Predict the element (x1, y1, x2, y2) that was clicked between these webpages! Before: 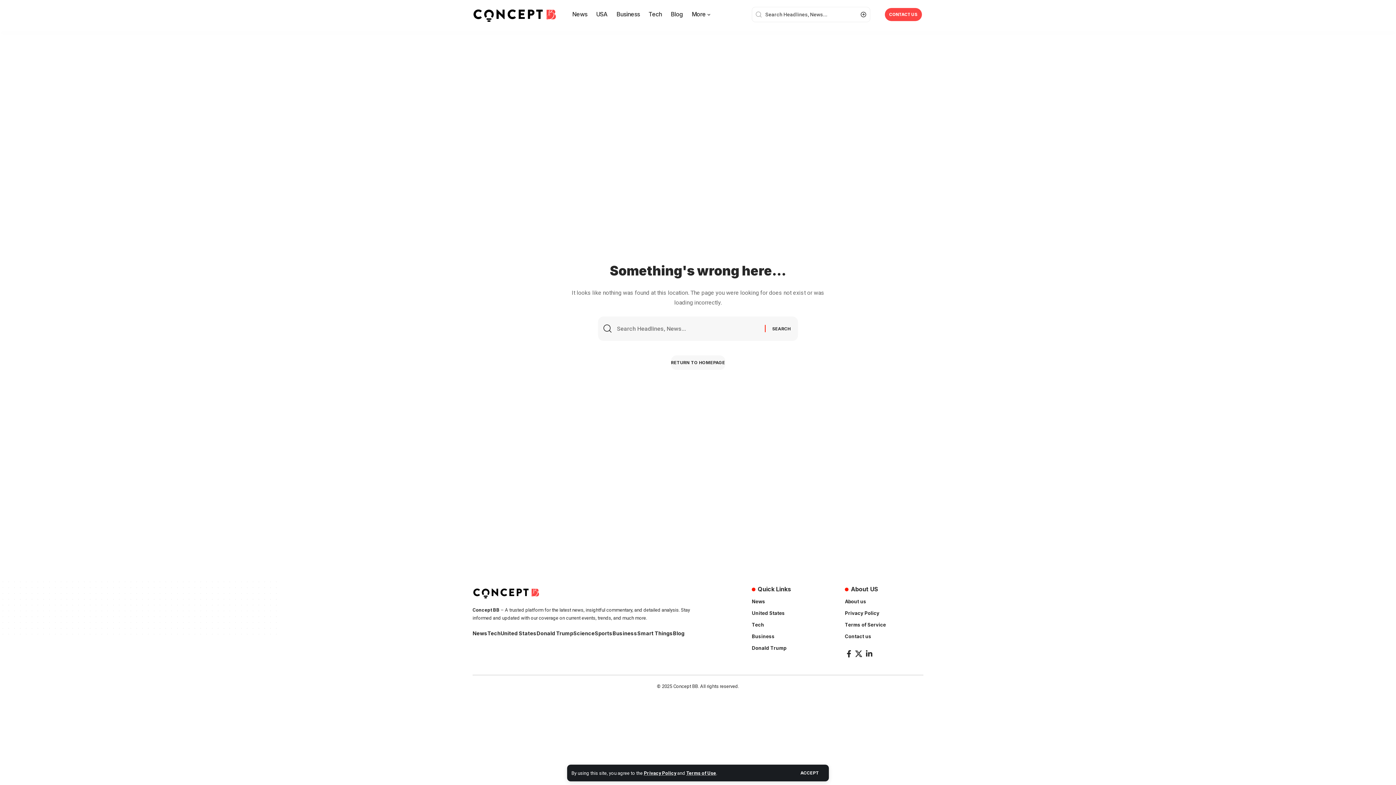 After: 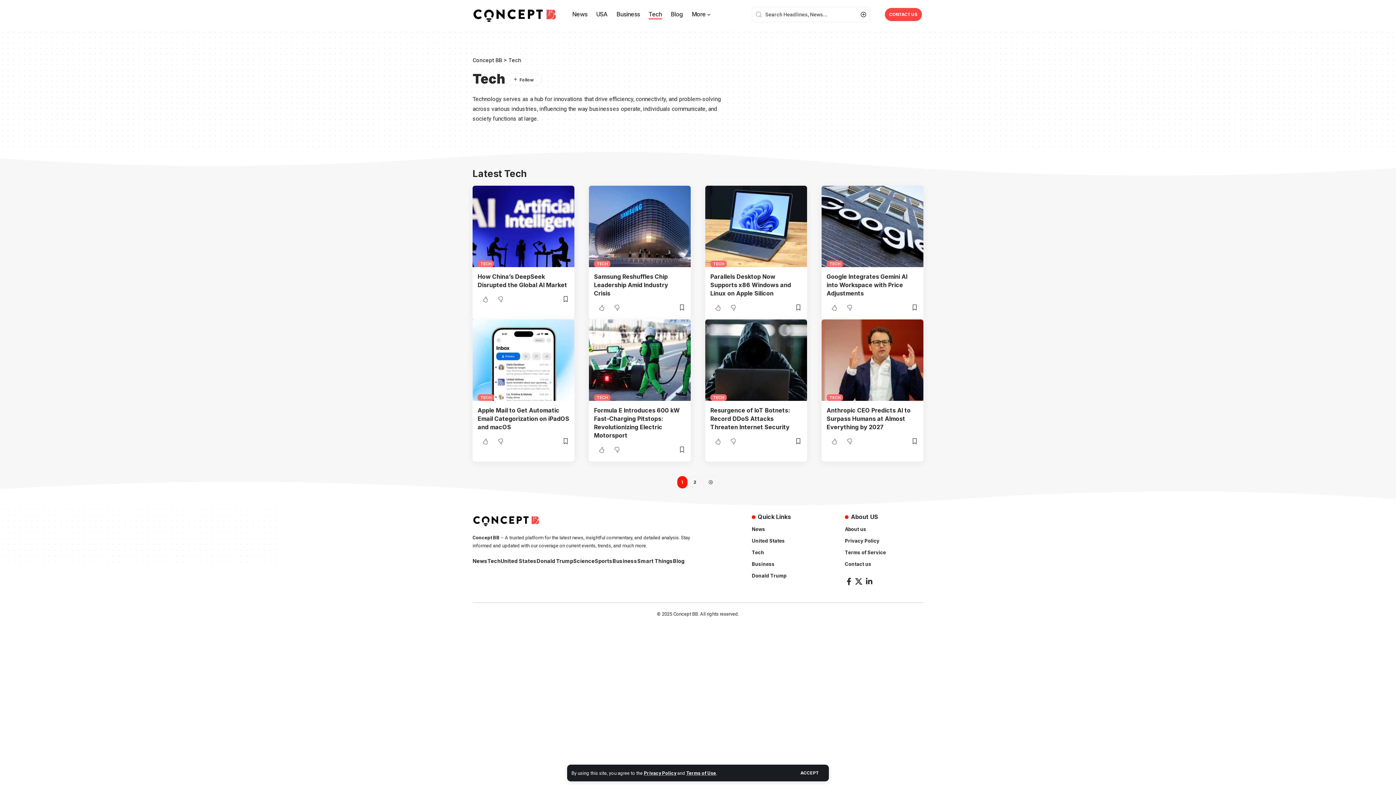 Action: bbox: (644, 3, 666, 25) label: Tech